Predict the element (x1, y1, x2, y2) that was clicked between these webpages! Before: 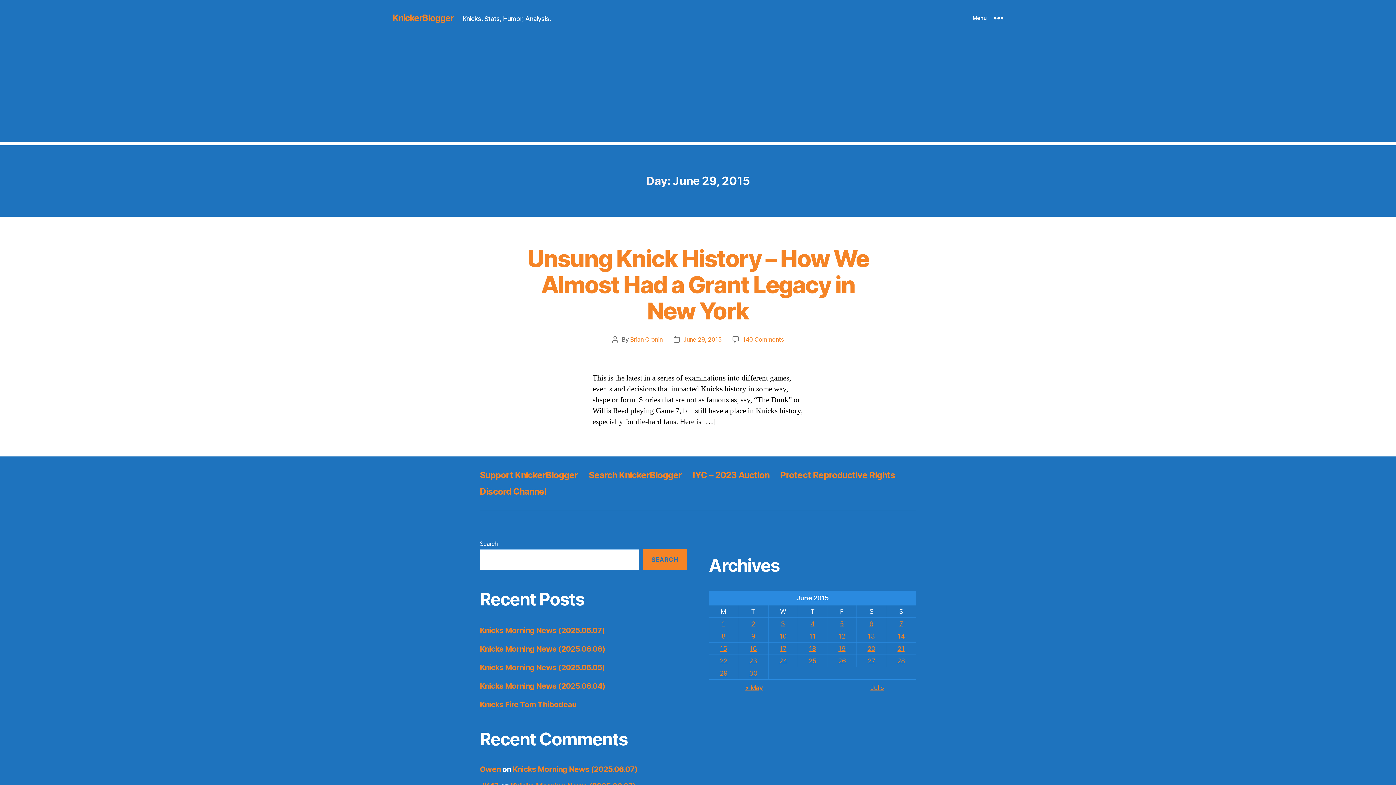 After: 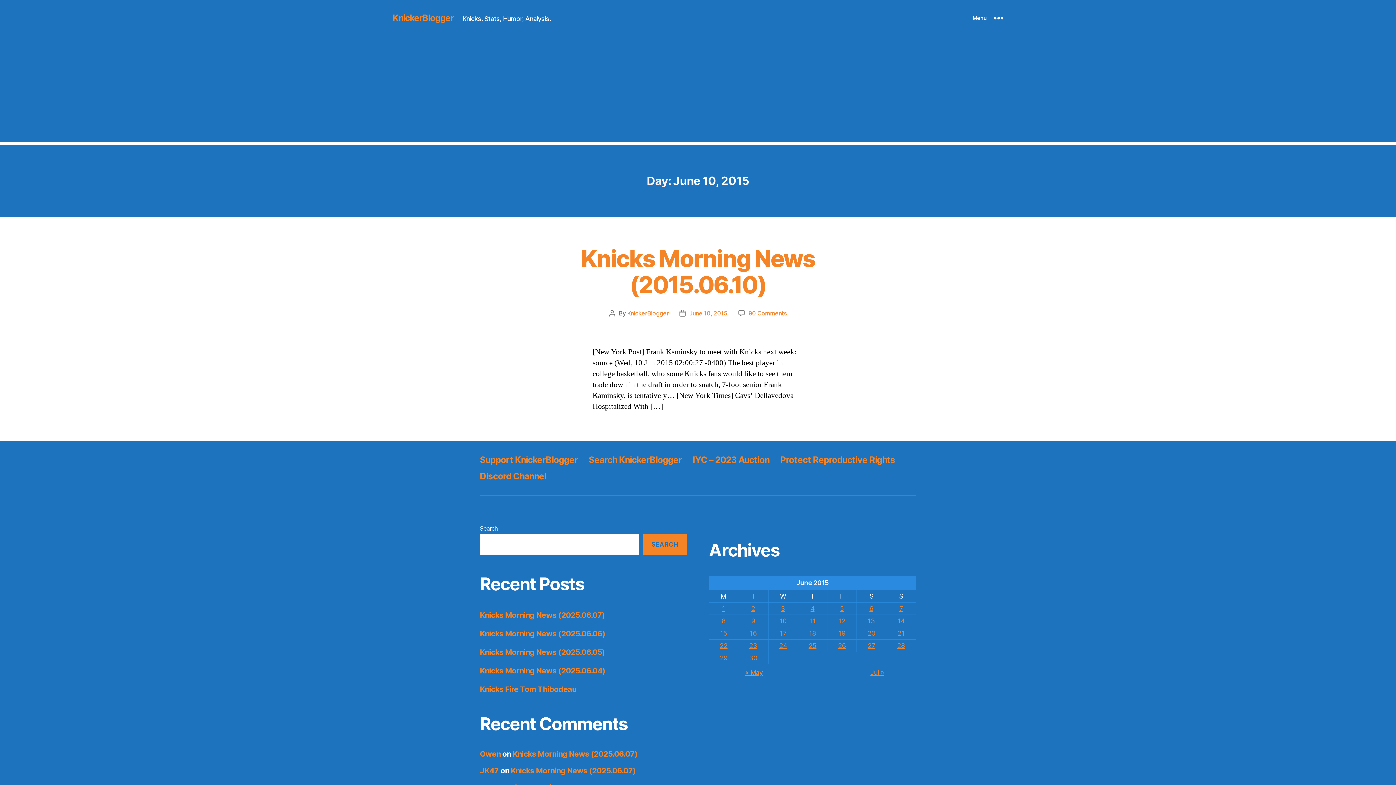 Action: bbox: (779, 632, 786, 640) label: Posts published on June 10, 2015